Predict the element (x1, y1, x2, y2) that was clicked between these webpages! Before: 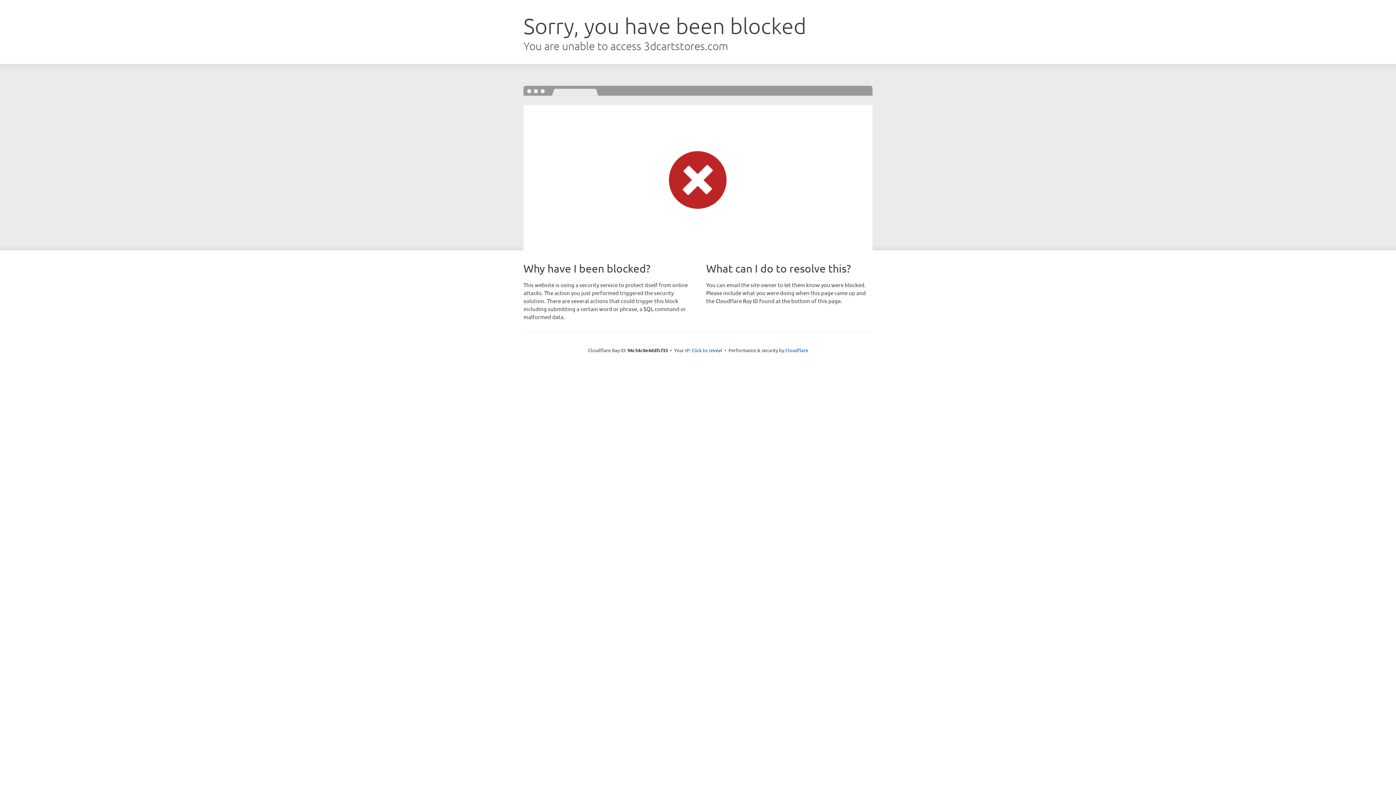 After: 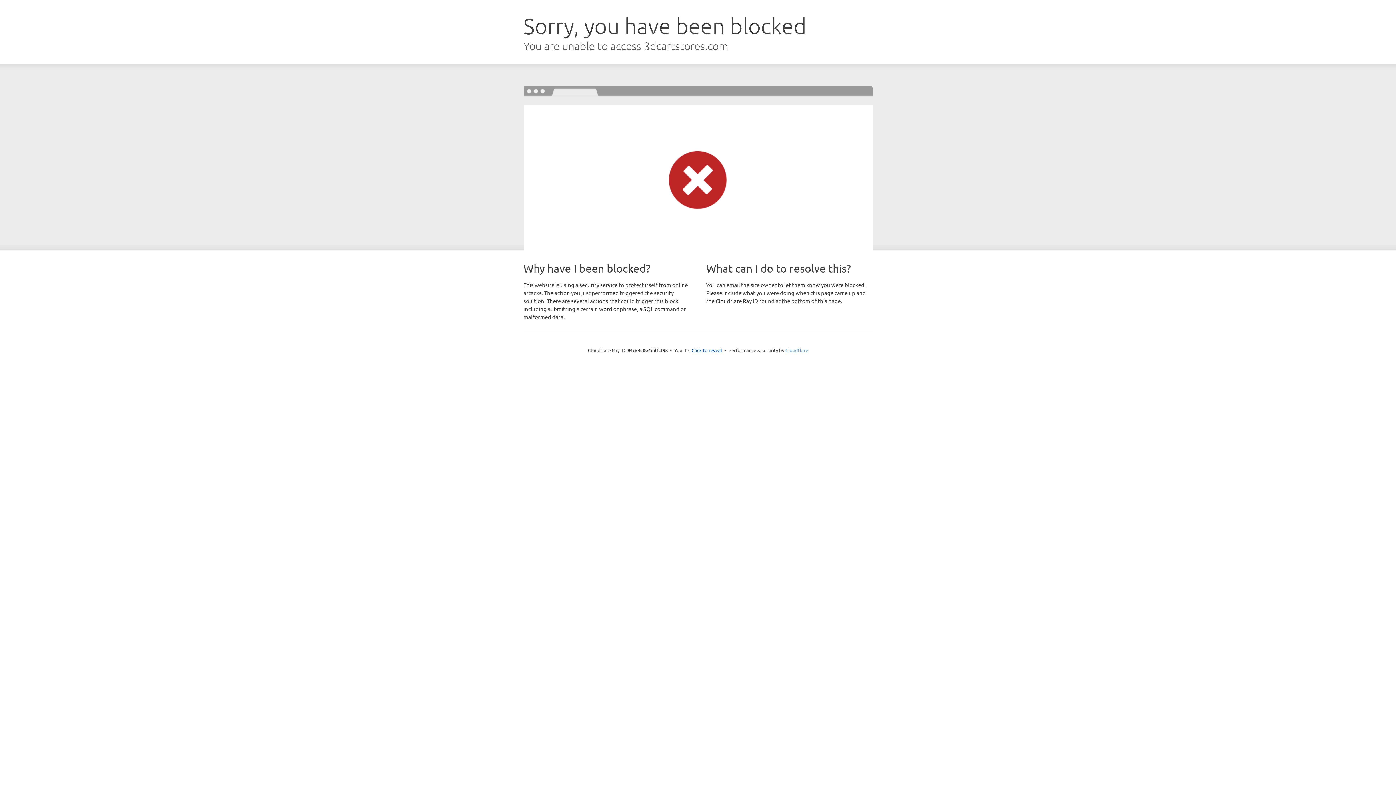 Action: label: Cloudflare bbox: (785, 347, 808, 353)